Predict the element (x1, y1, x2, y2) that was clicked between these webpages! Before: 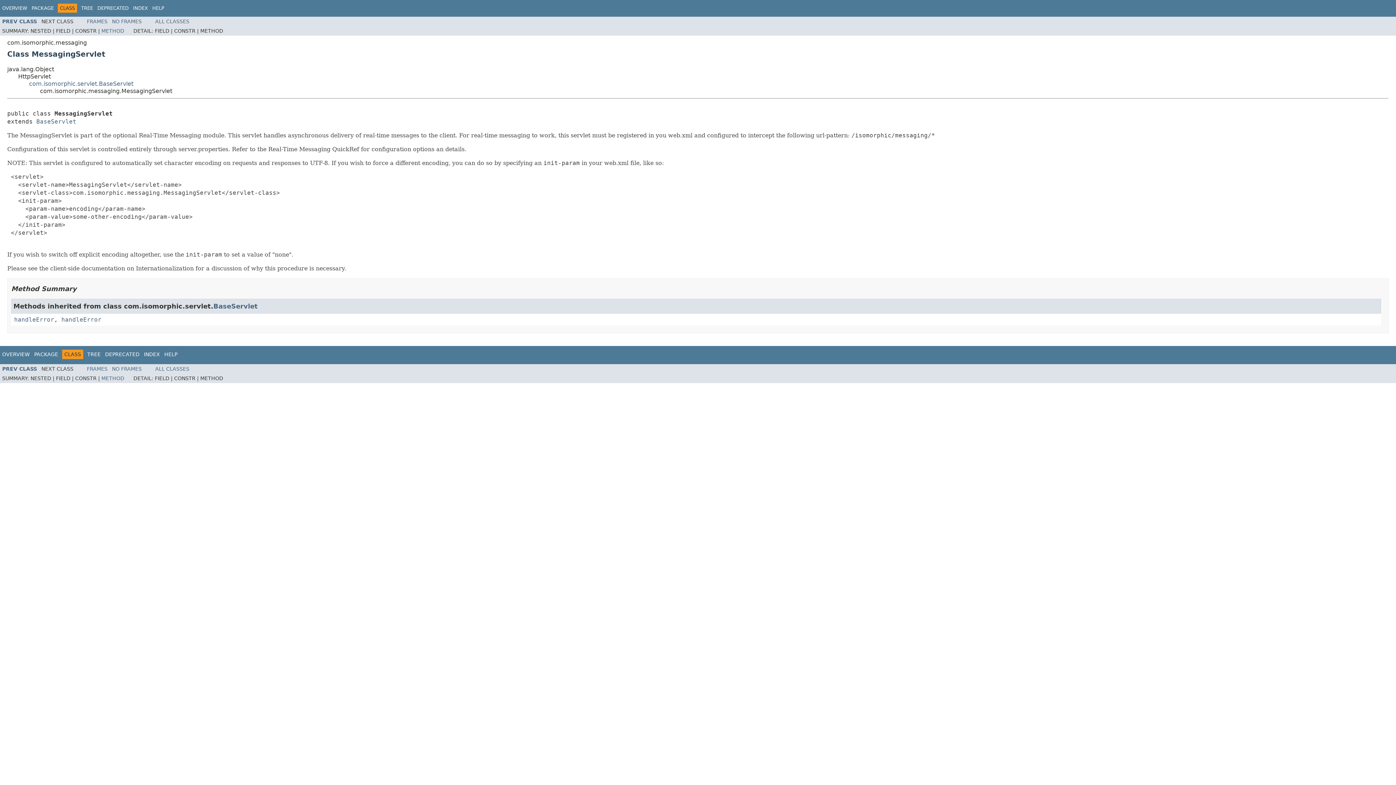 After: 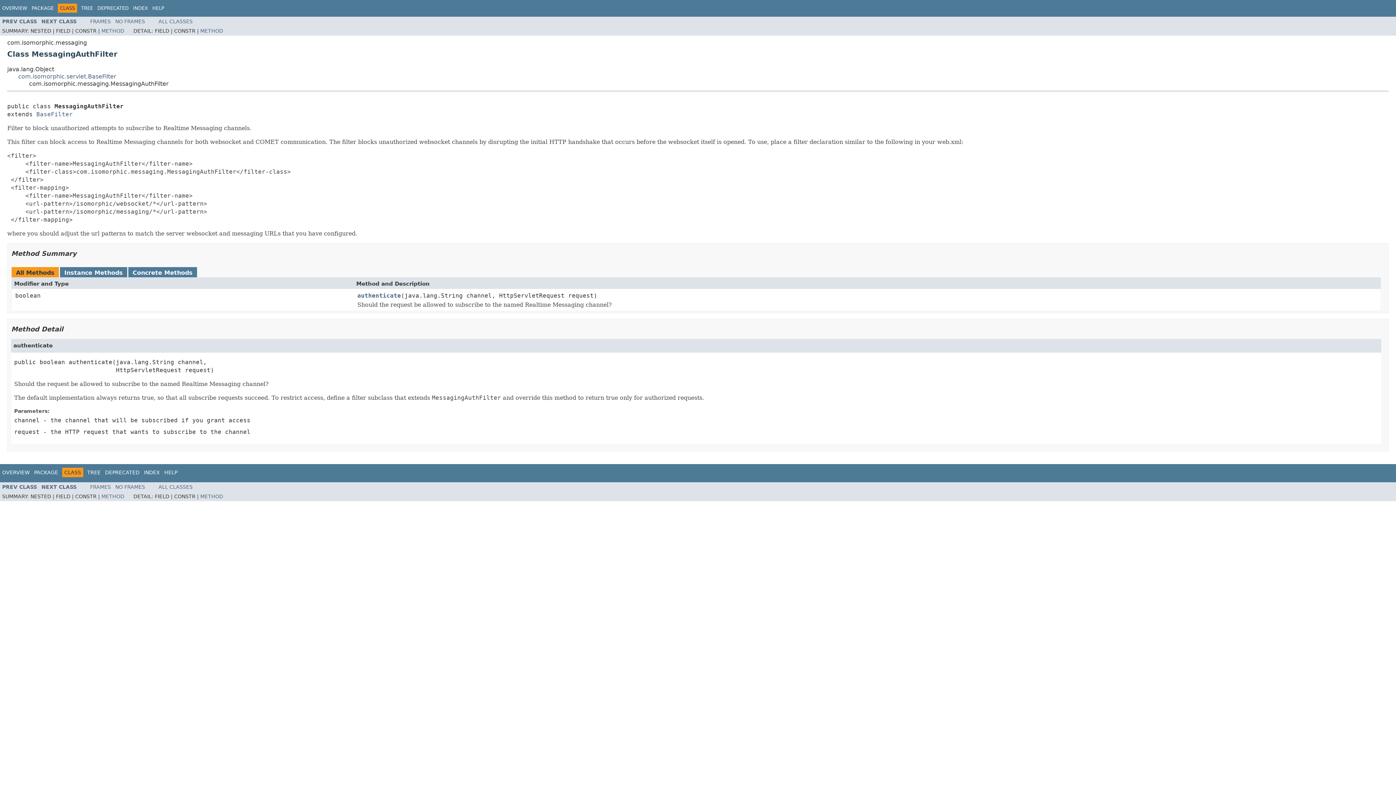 Action: bbox: (2, 18, 37, 24) label: PREV CLASS